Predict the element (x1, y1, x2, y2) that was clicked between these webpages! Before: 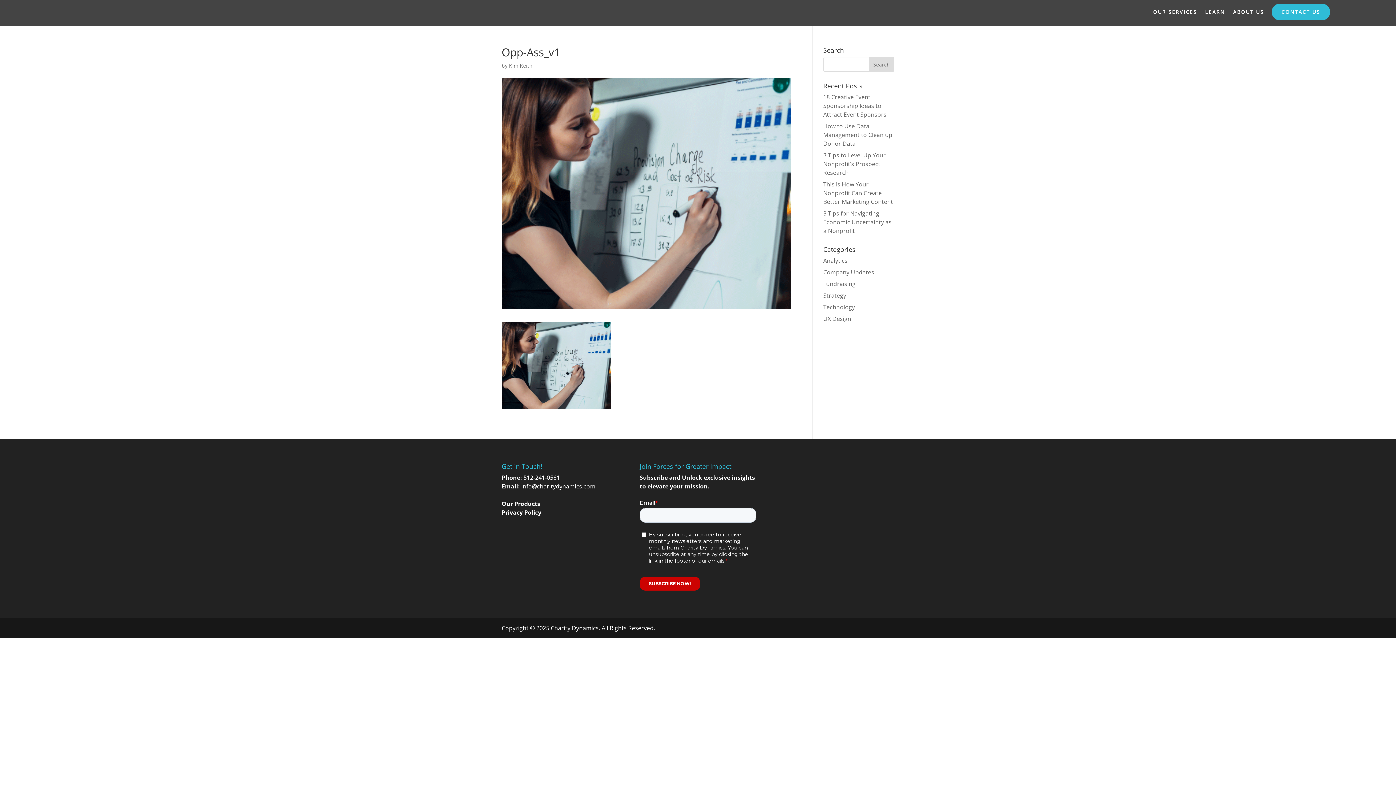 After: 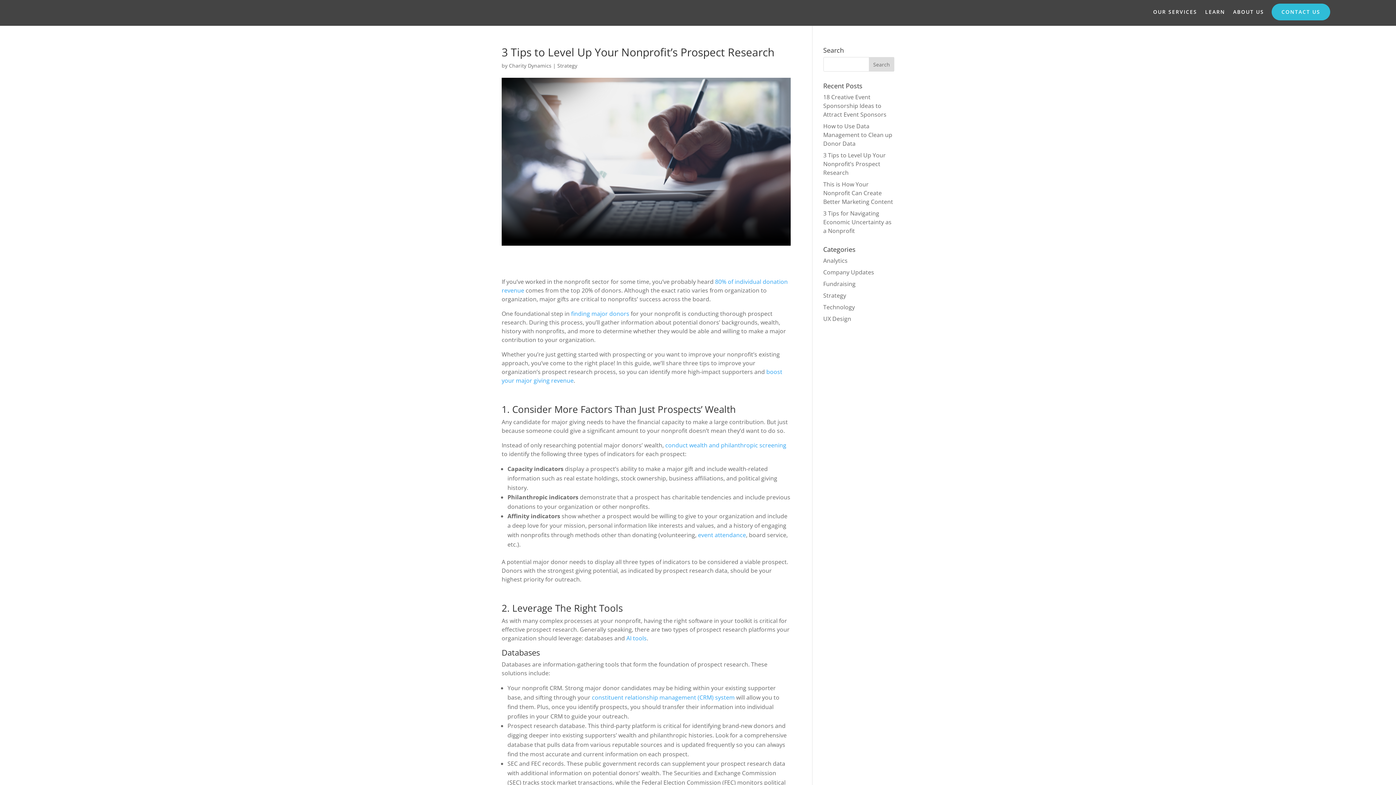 Action: label: 3 Tips to Level Up Your Nonprofit’s Prospect Research bbox: (823, 151, 886, 176)